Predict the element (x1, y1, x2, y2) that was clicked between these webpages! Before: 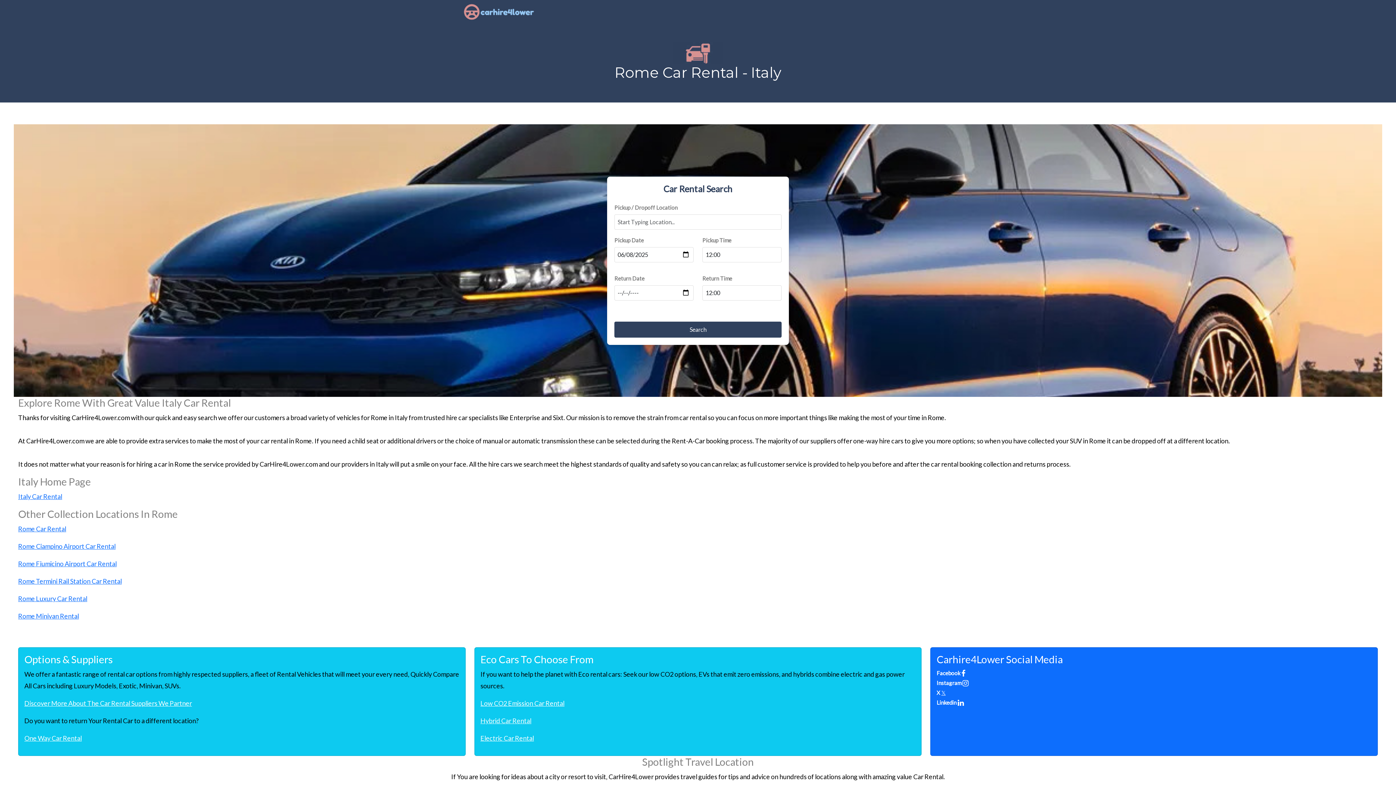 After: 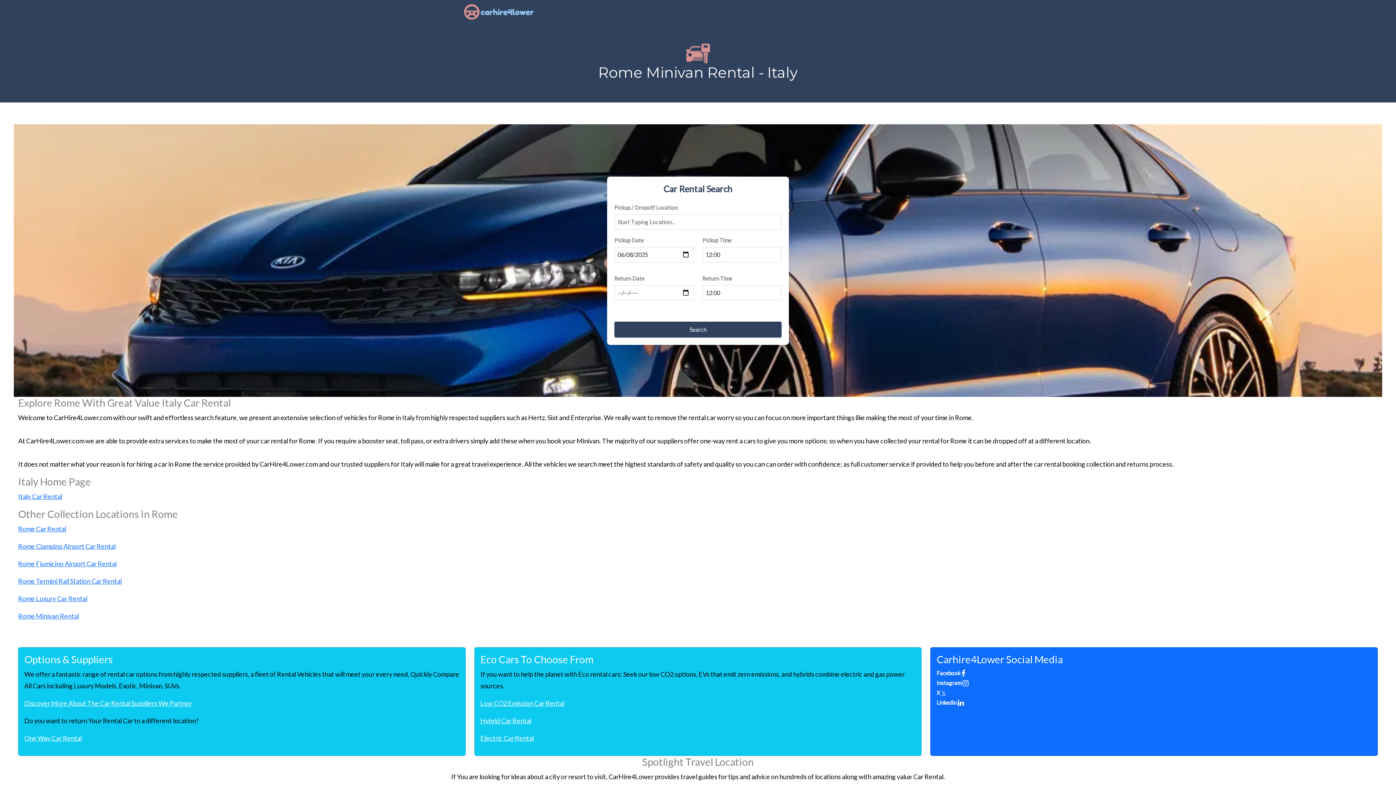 Action: label: Rome Minivan Rental bbox: (18, 612, 78, 620)